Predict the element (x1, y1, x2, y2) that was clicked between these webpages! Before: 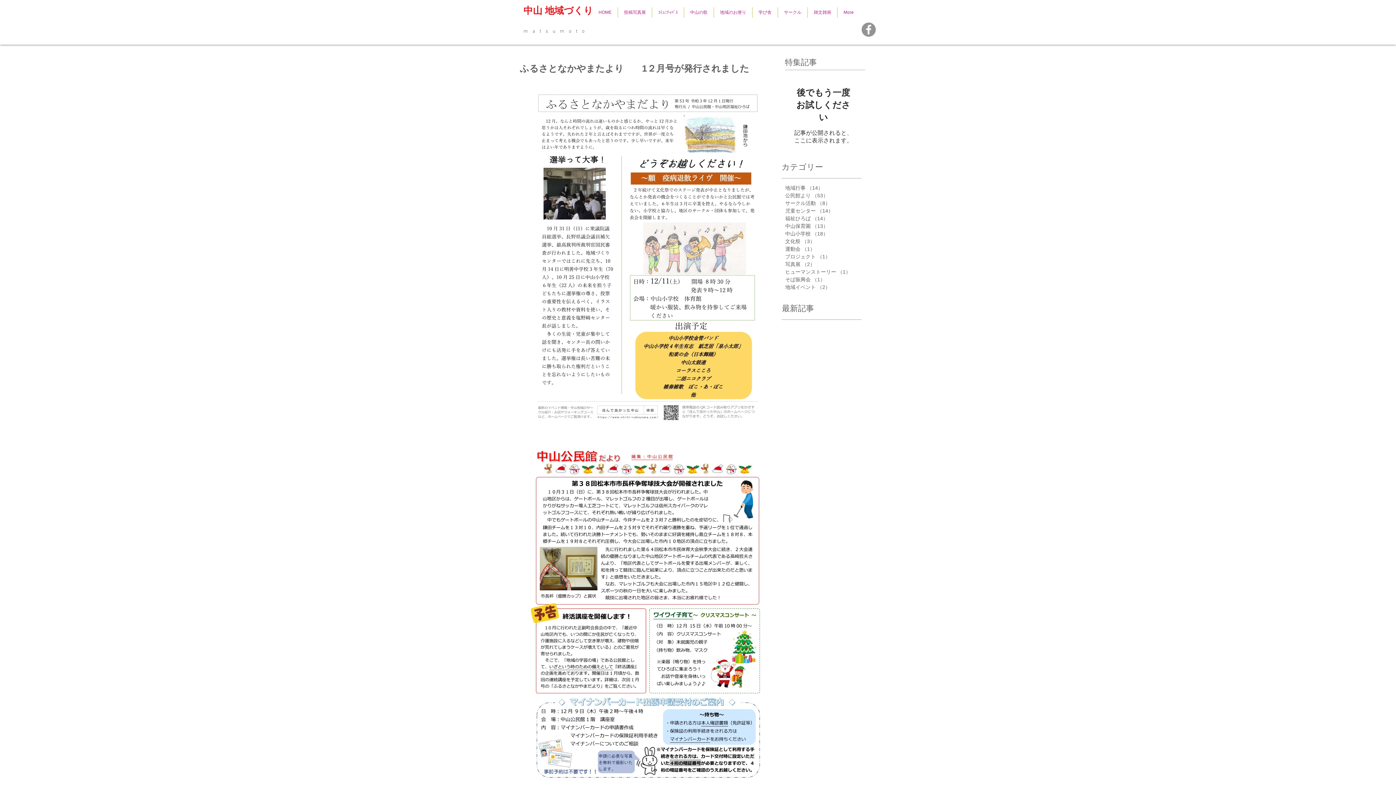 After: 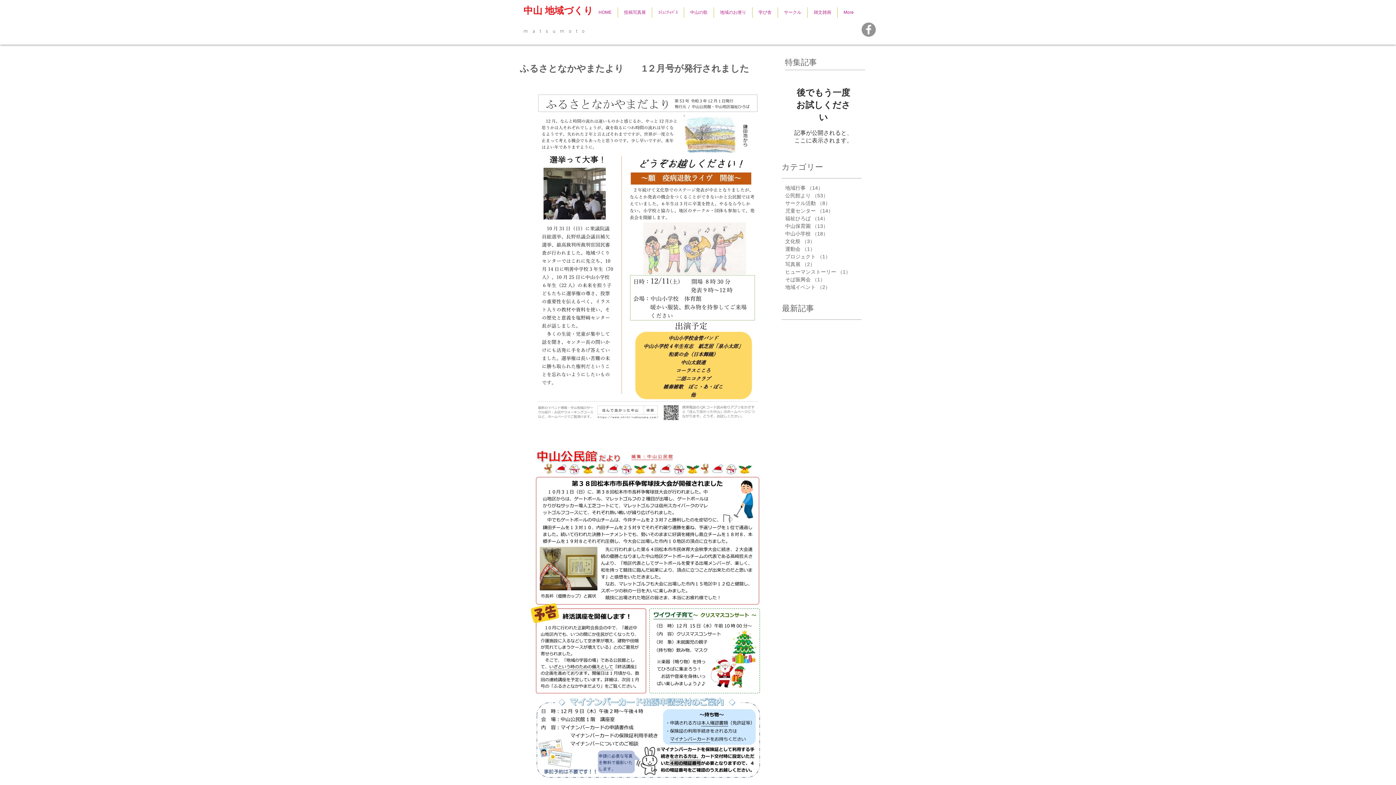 Action: bbox: (752, 7, 777, 17) label: 学び舎